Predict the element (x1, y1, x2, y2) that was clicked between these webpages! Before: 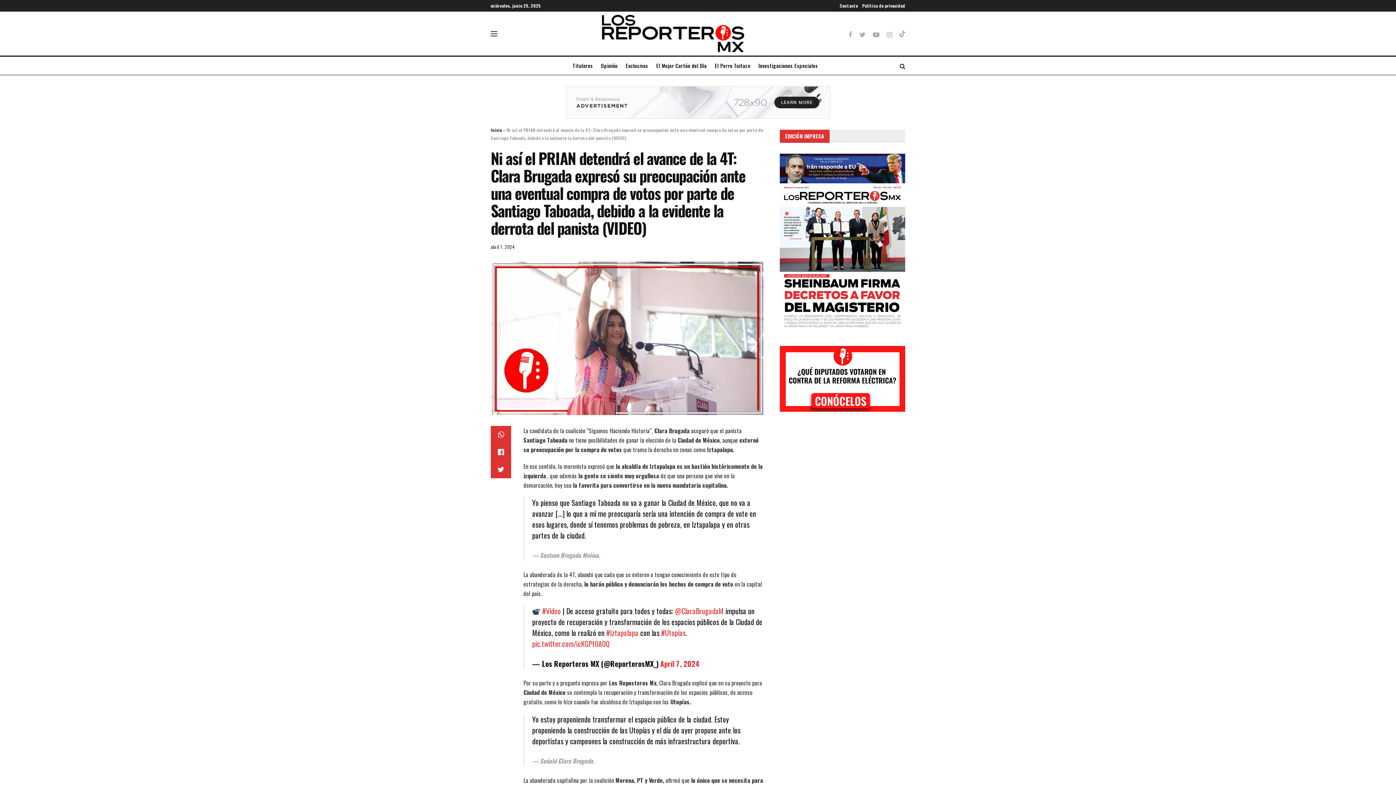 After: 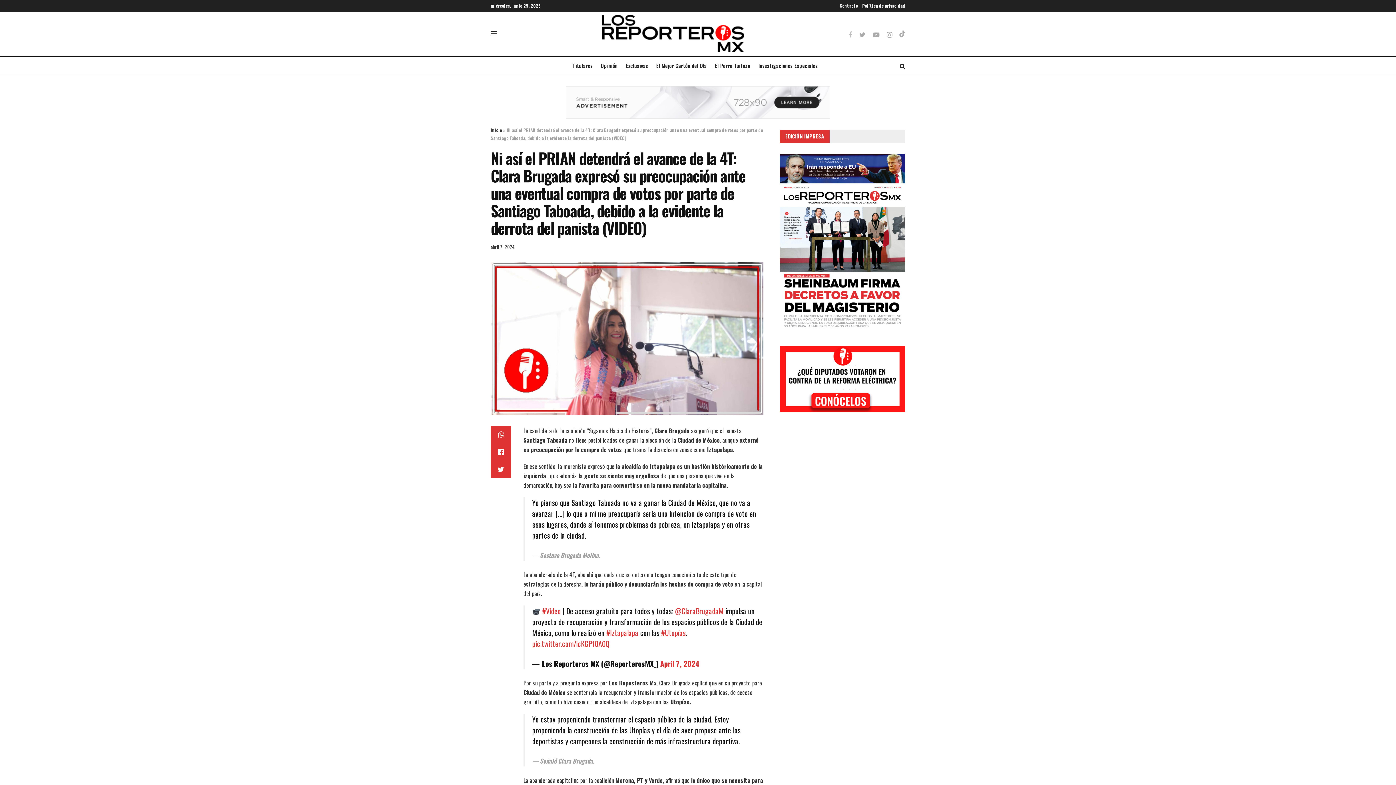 Action: bbox: (848, 31, 852, 36)